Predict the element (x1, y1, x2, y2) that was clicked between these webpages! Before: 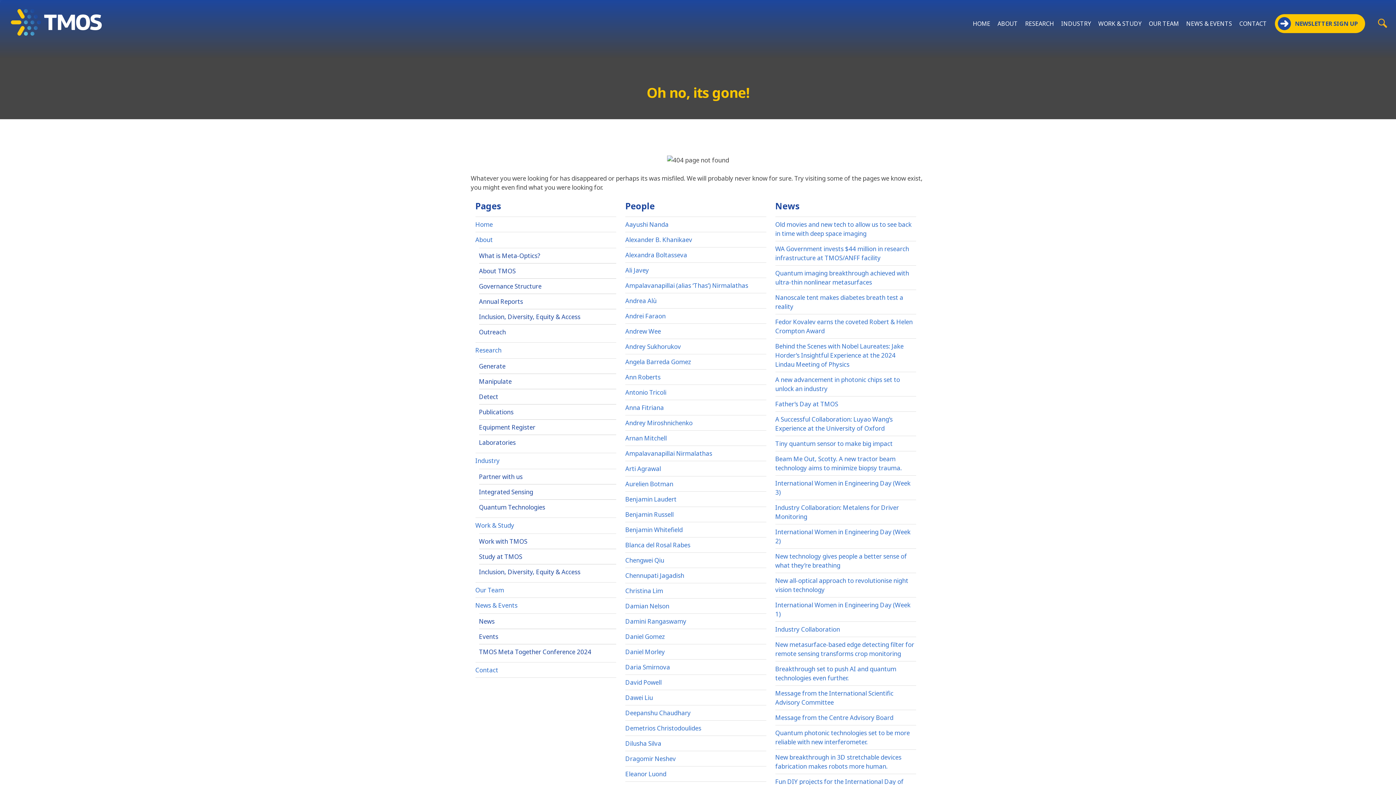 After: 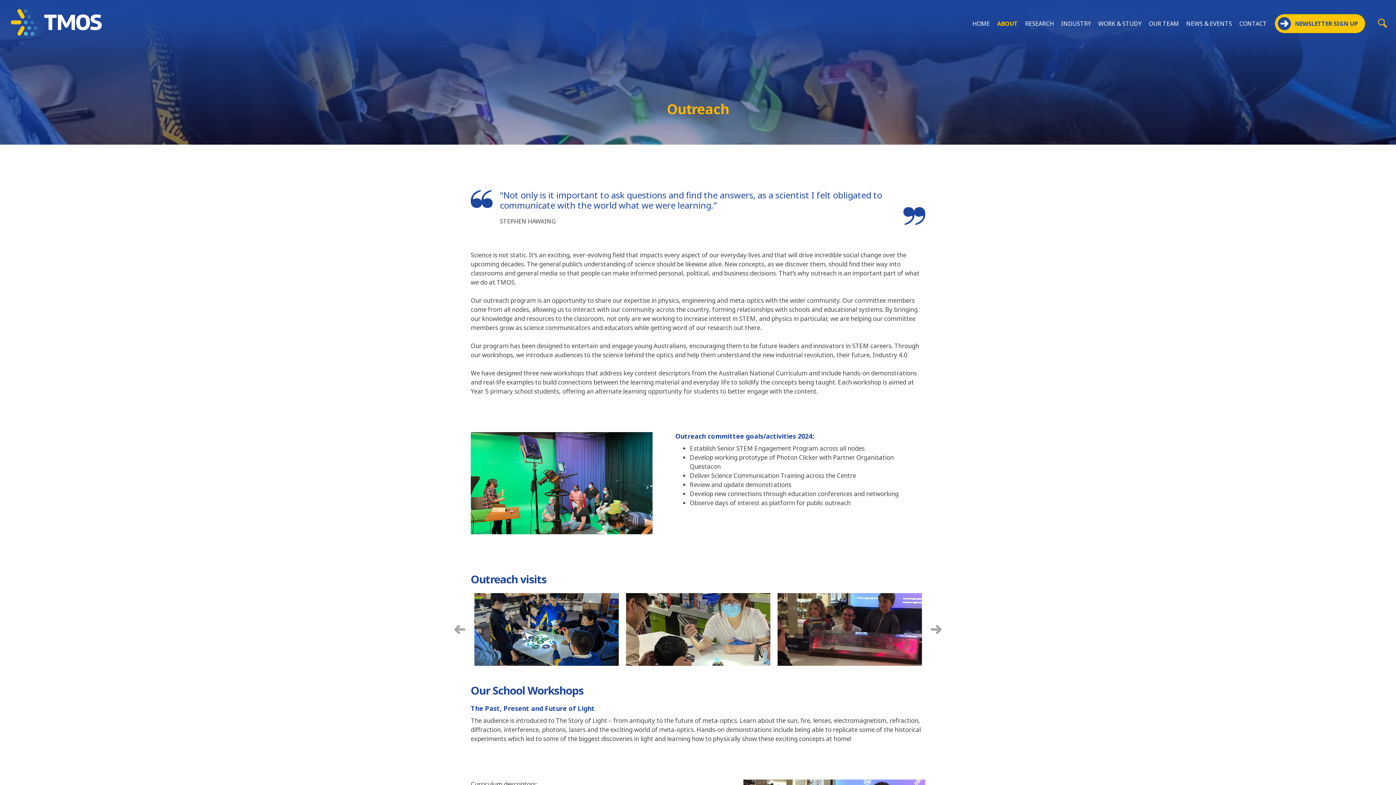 Action: bbox: (479, 325, 506, 339) label: Outreach